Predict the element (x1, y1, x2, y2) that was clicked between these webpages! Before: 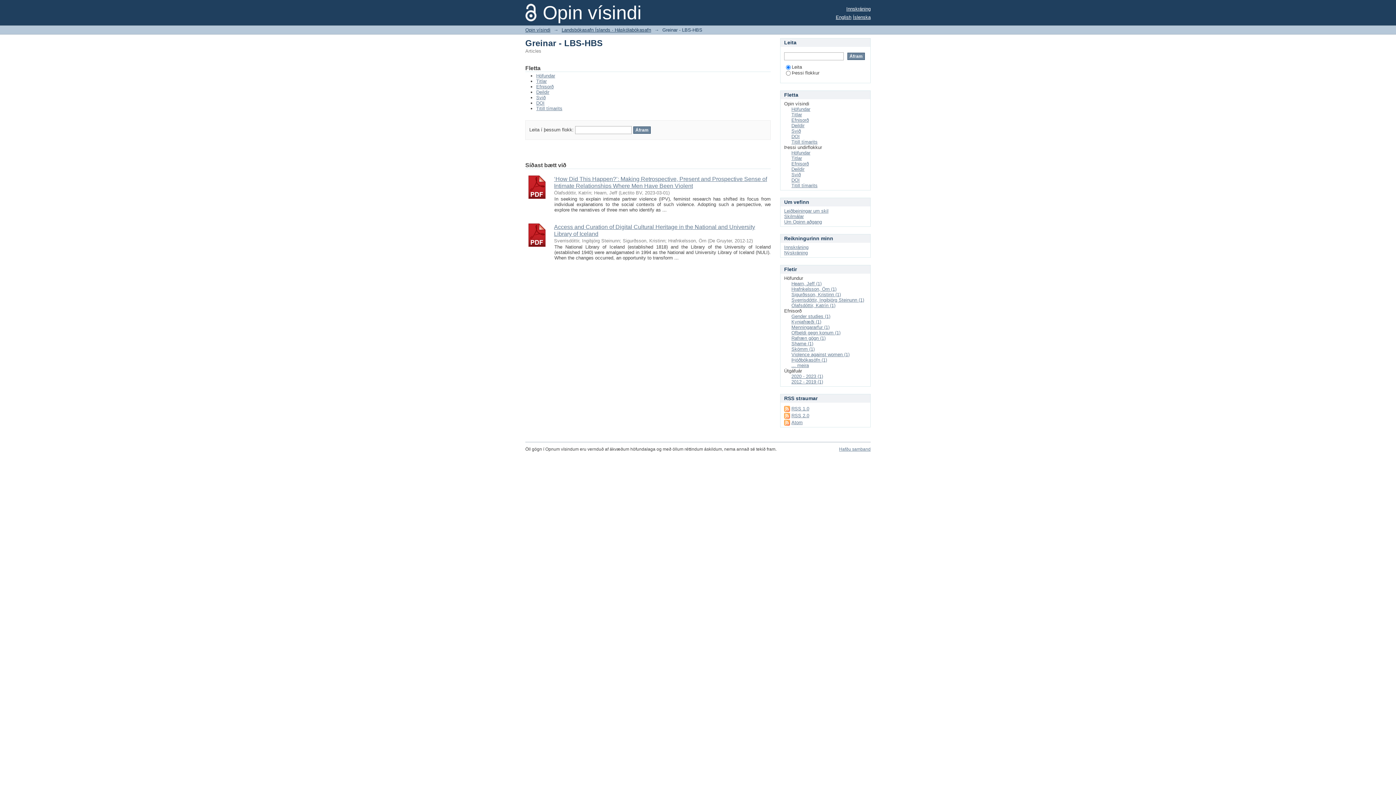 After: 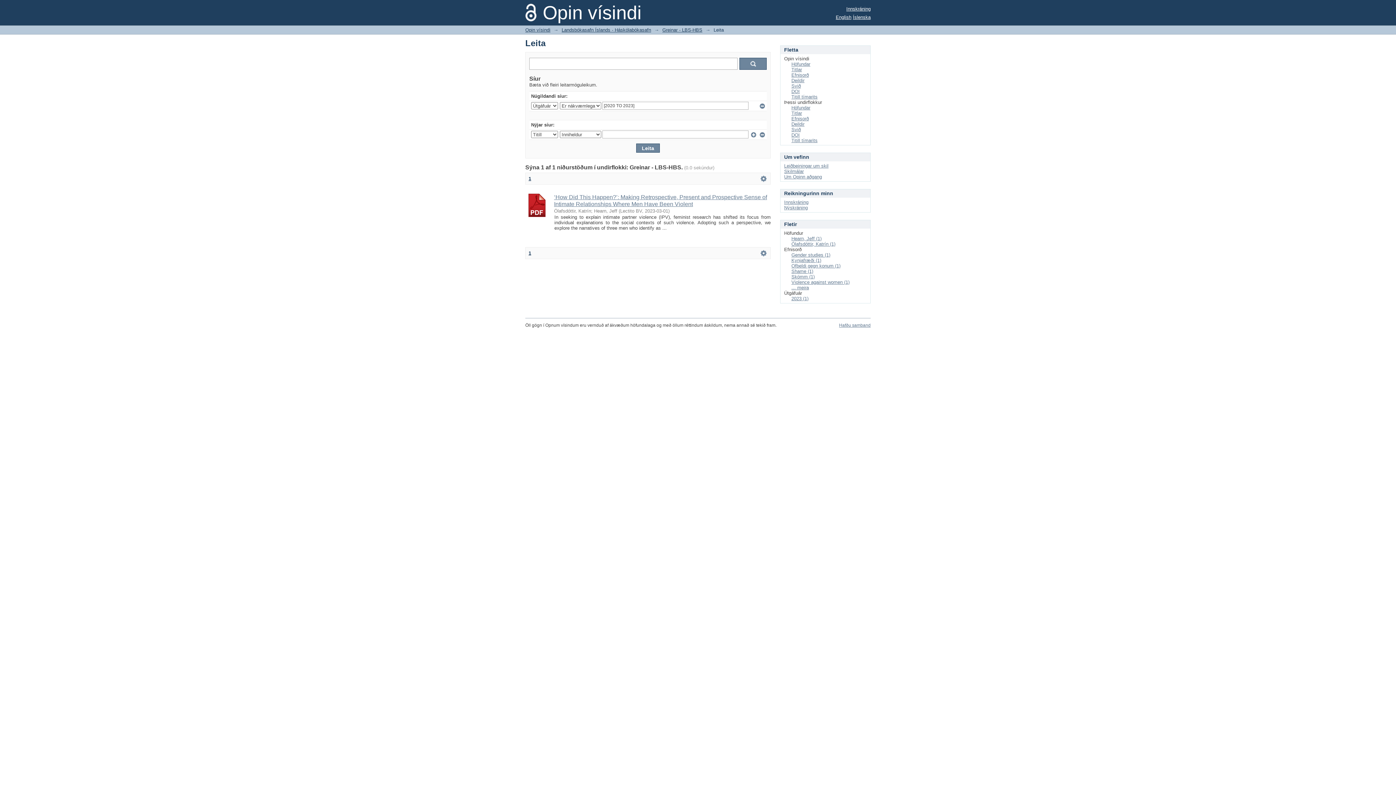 Action: label: 2020 - 2023 (1) bbox: (791, 373, 823, 379)